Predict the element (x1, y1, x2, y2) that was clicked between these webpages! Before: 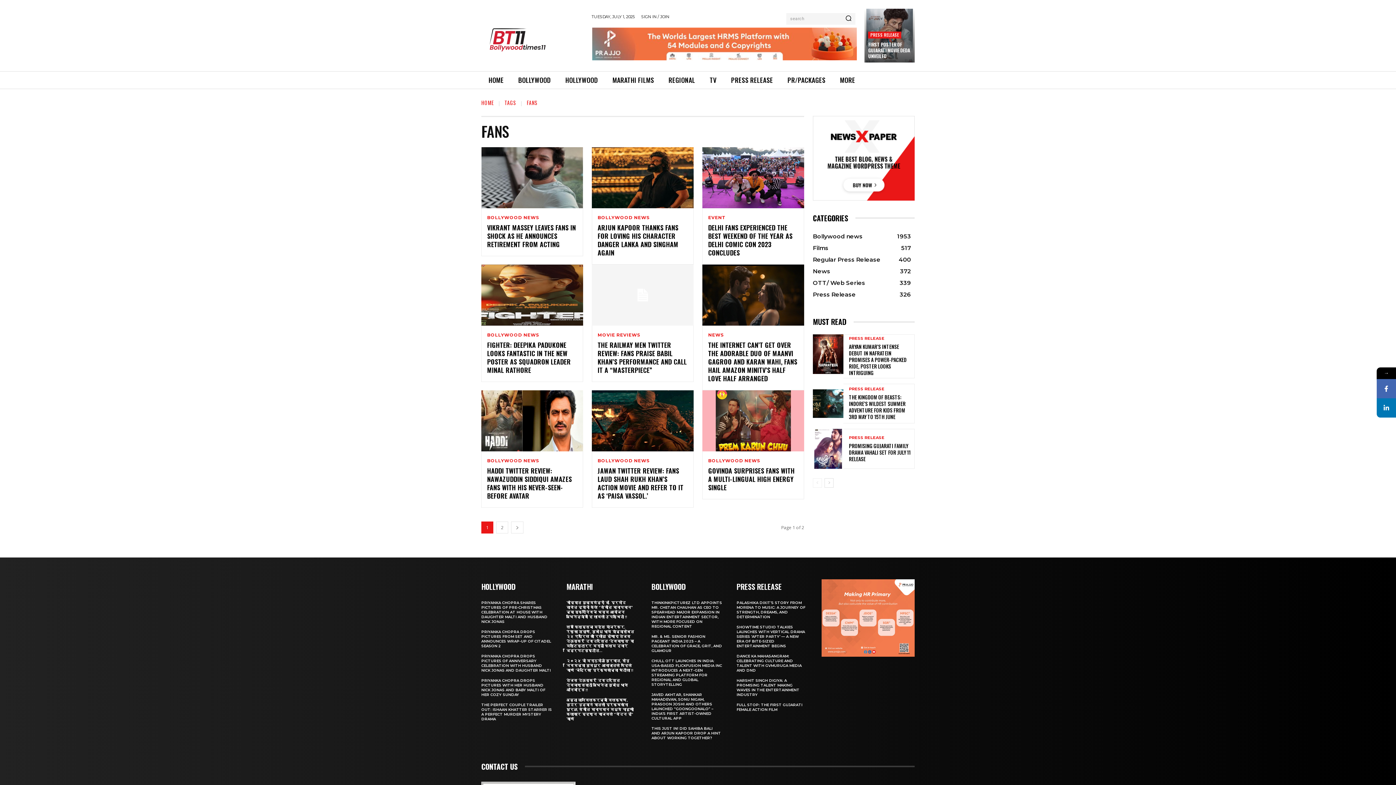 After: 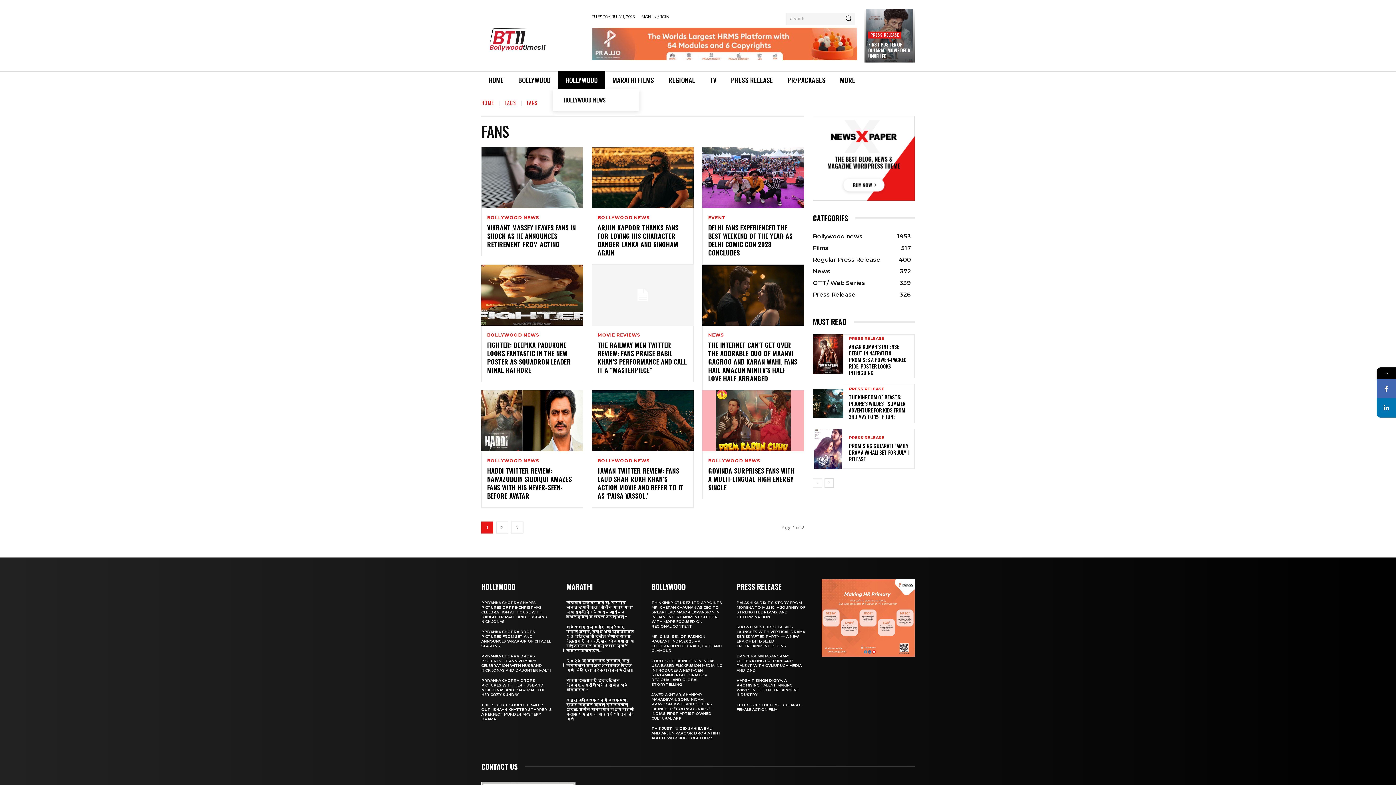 Action: bbox: (558, 71, 605, 89) label: HOLLYWOOD